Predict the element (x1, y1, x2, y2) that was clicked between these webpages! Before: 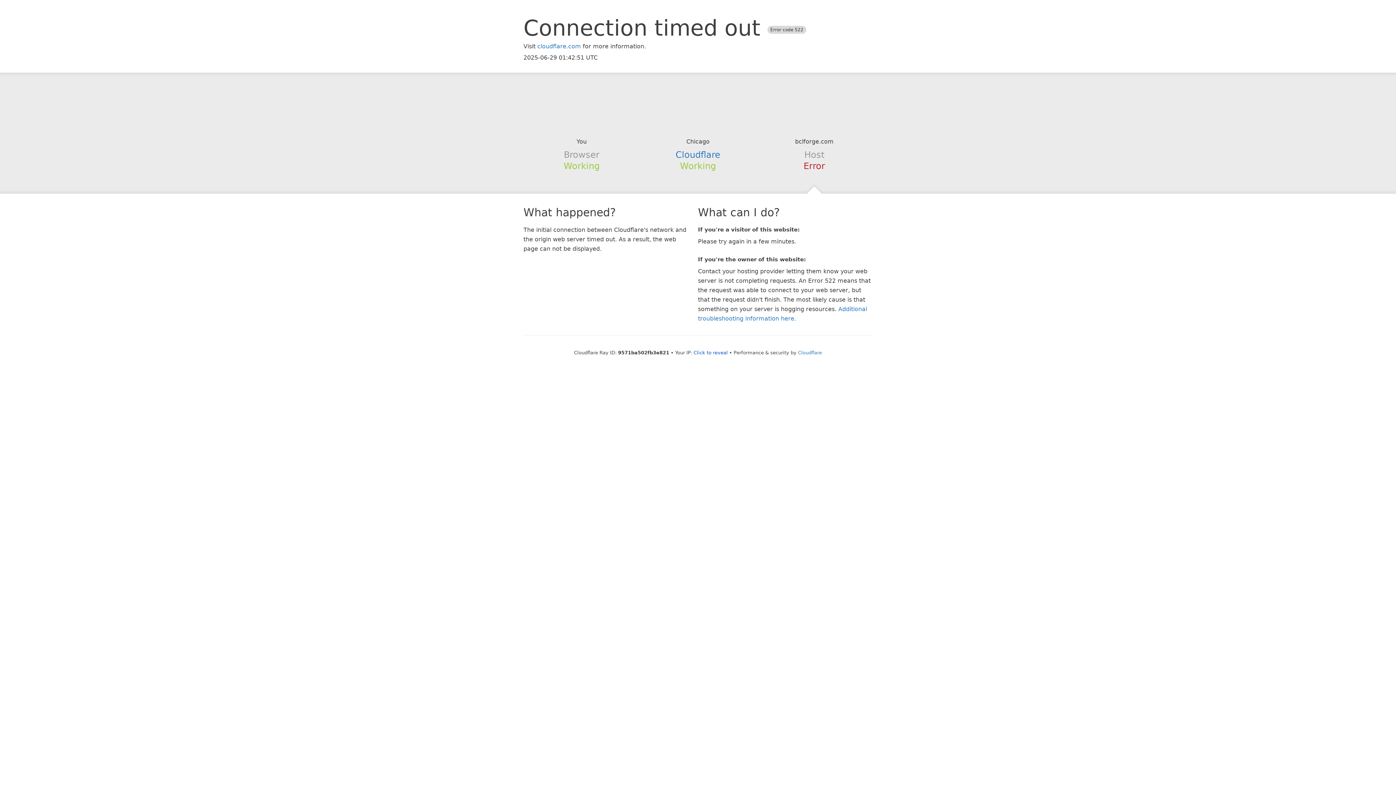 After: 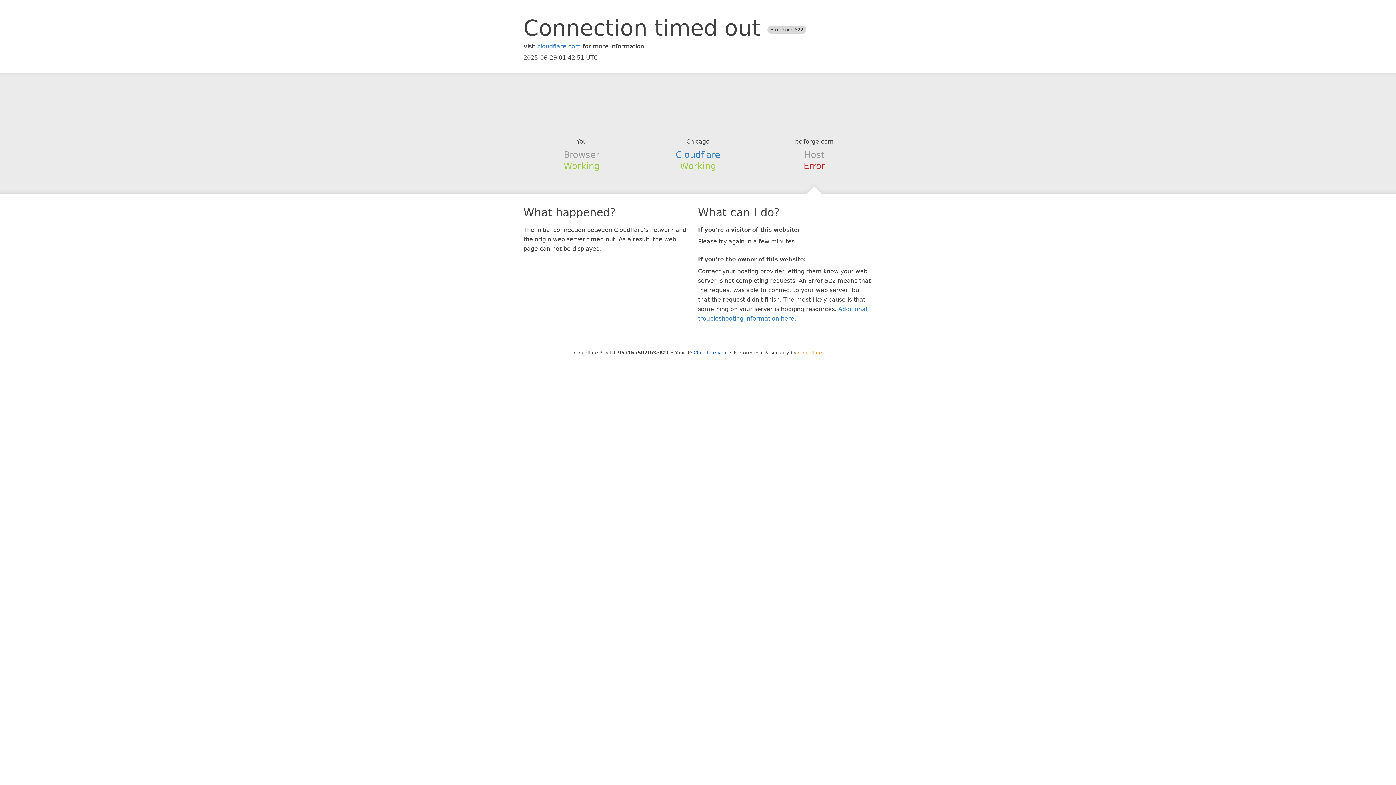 Action: label: Cloudflare bbox: (798, 350, 822, 355)